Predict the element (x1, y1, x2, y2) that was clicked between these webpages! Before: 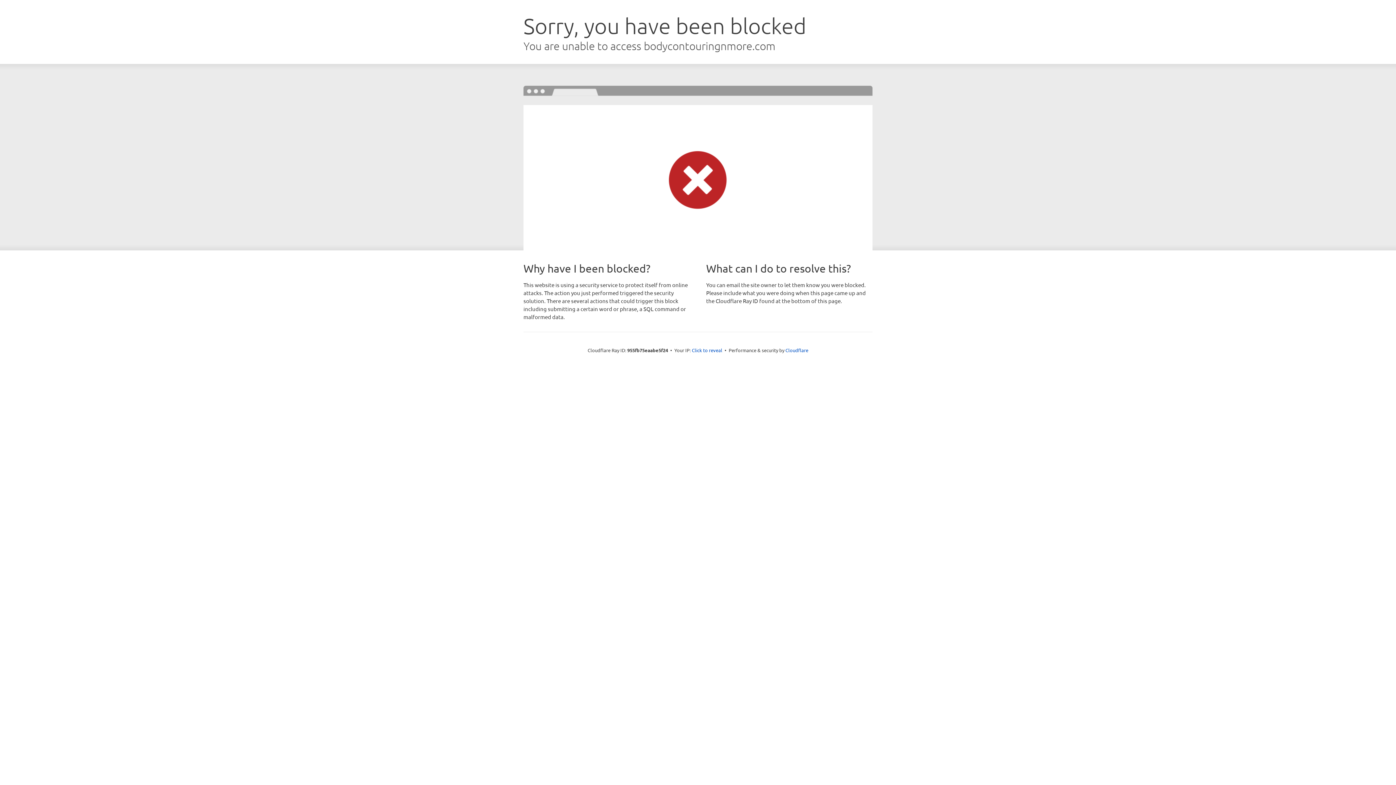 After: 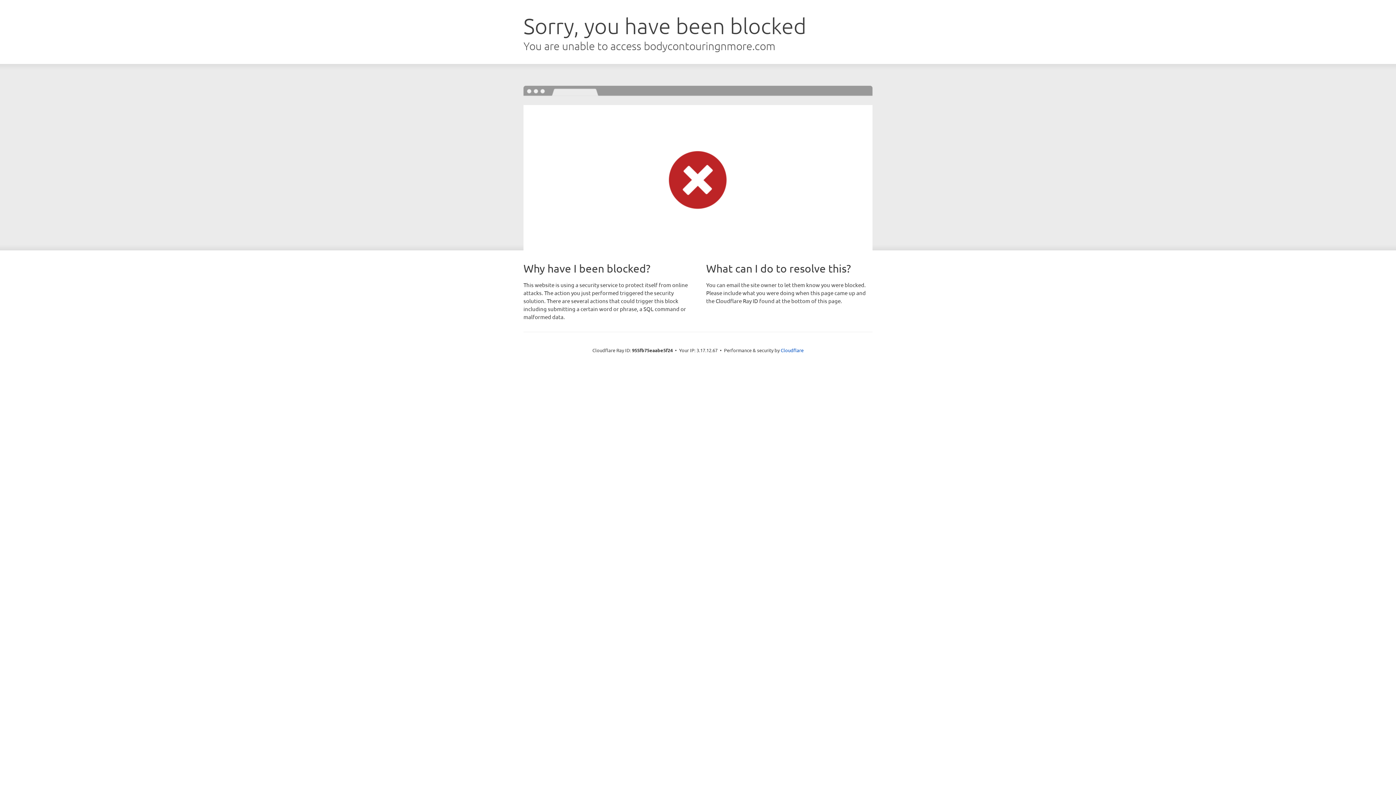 Action: bbox: (692, 346, 722, 353) label: Click to reveal